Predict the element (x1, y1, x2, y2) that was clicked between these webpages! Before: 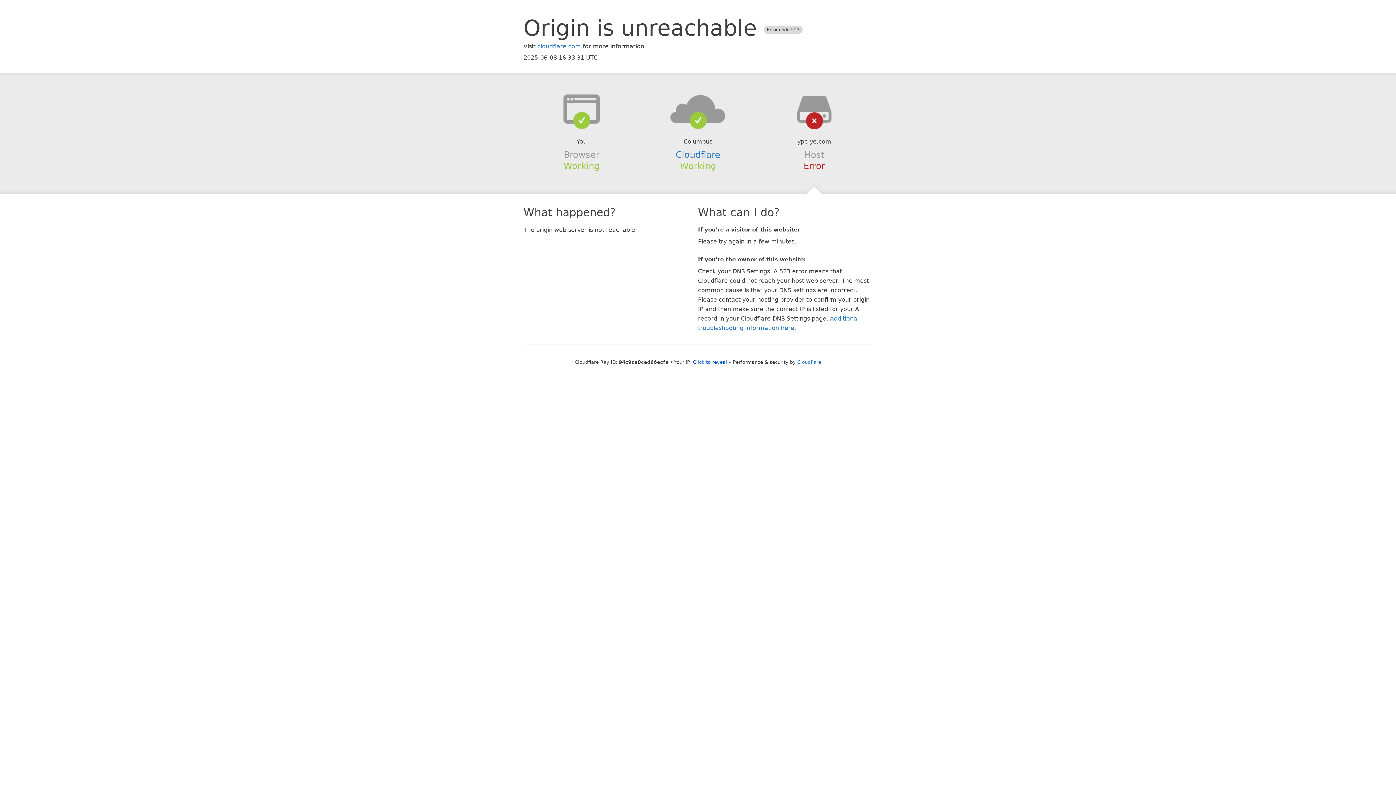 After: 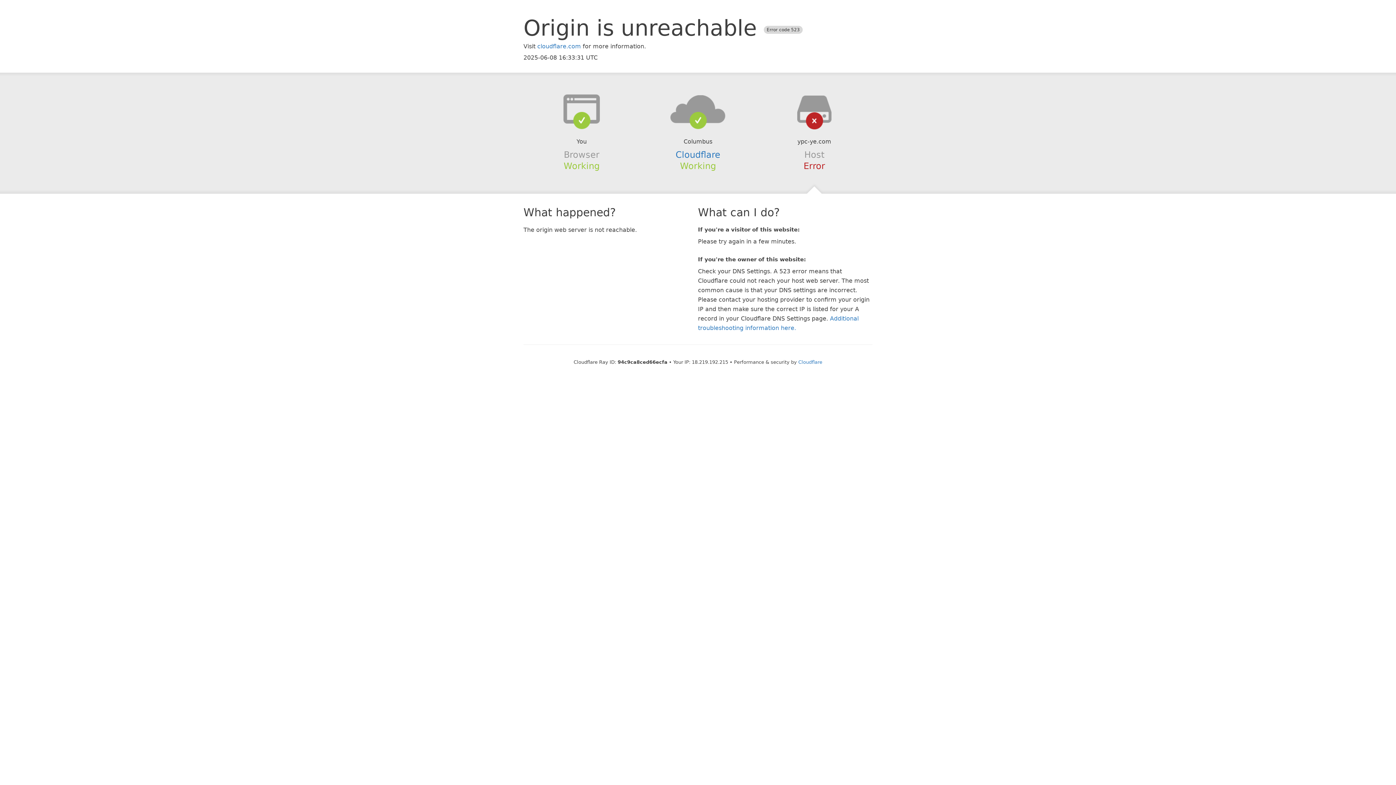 Action: bbox: (693, 359, 727, 364) label: Click to reveal